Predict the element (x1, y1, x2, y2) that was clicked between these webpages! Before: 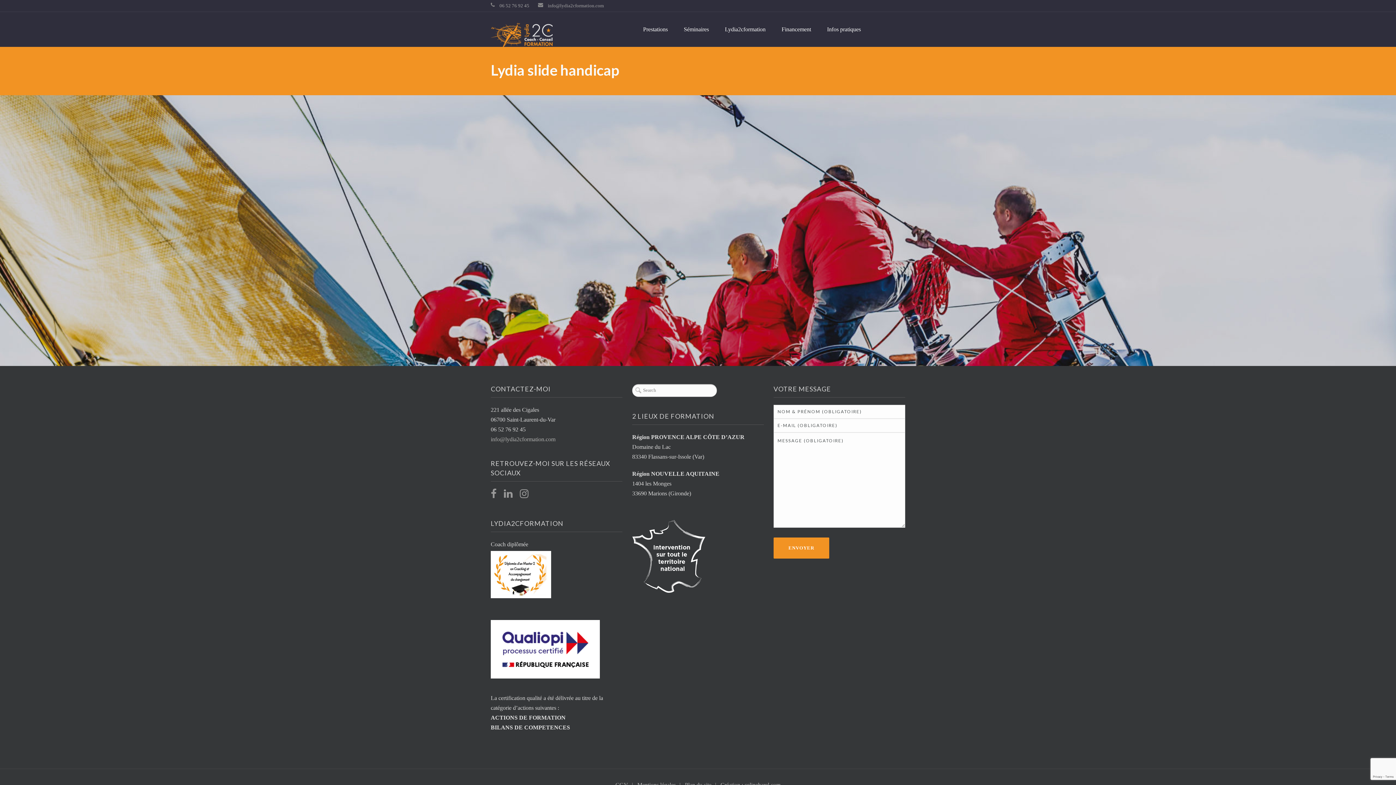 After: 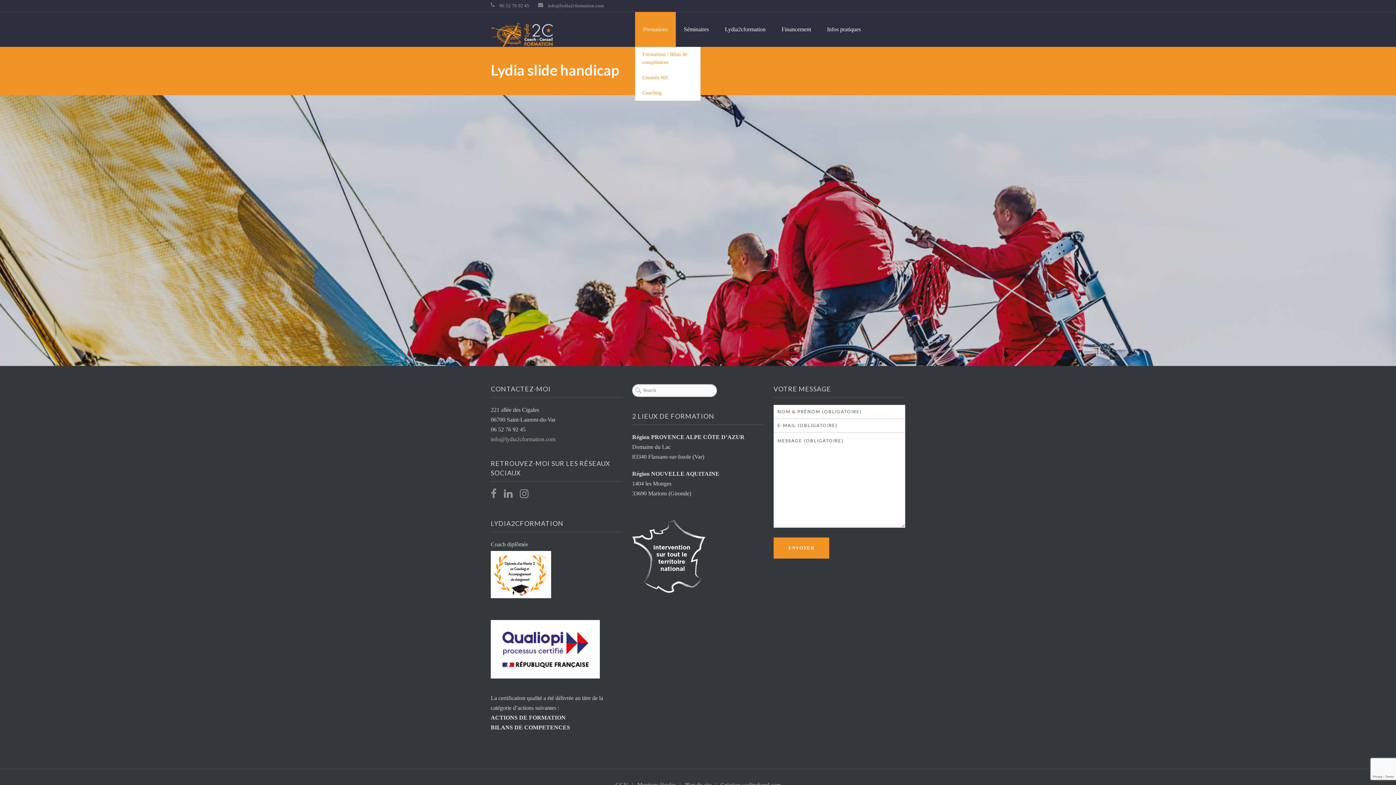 Action: bbox: (635, 12, 676, 46) label: Prestations